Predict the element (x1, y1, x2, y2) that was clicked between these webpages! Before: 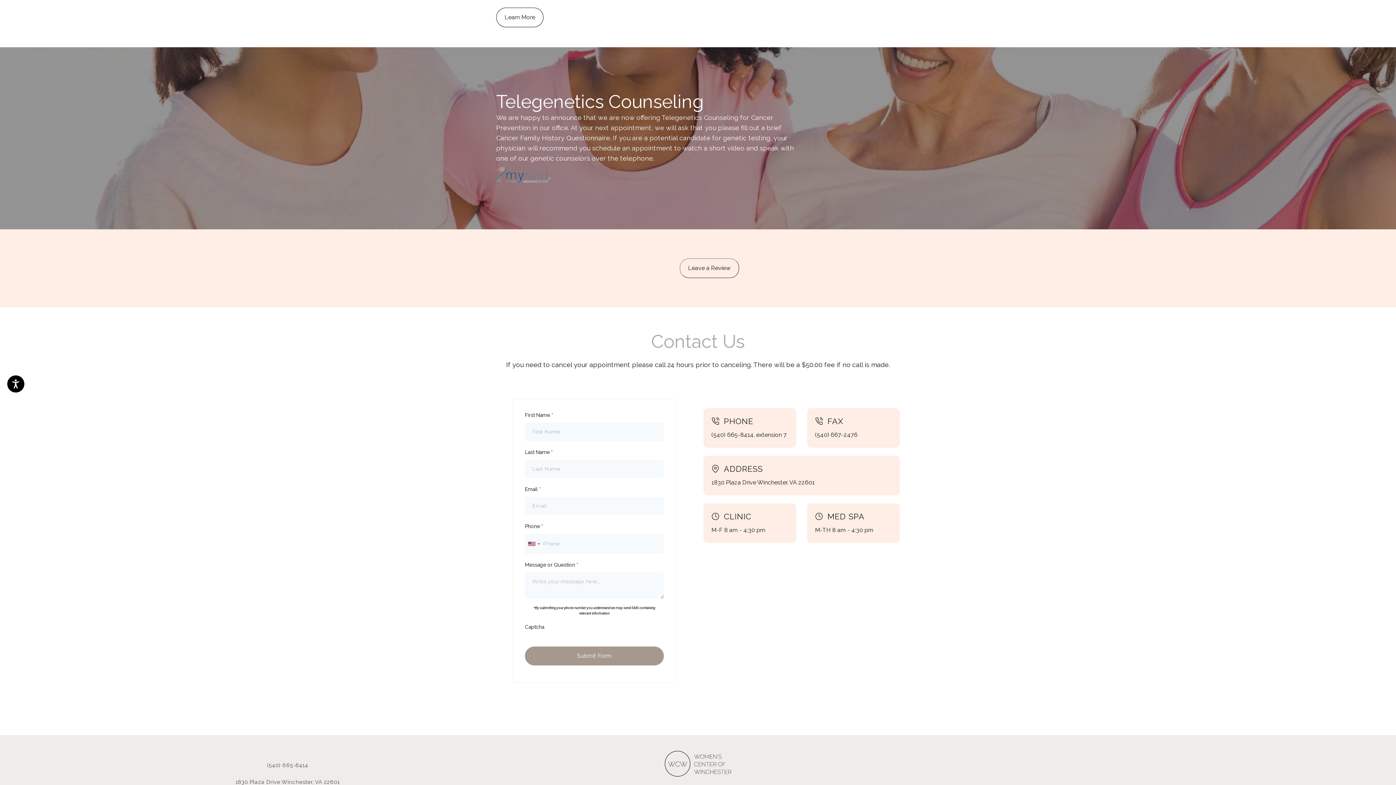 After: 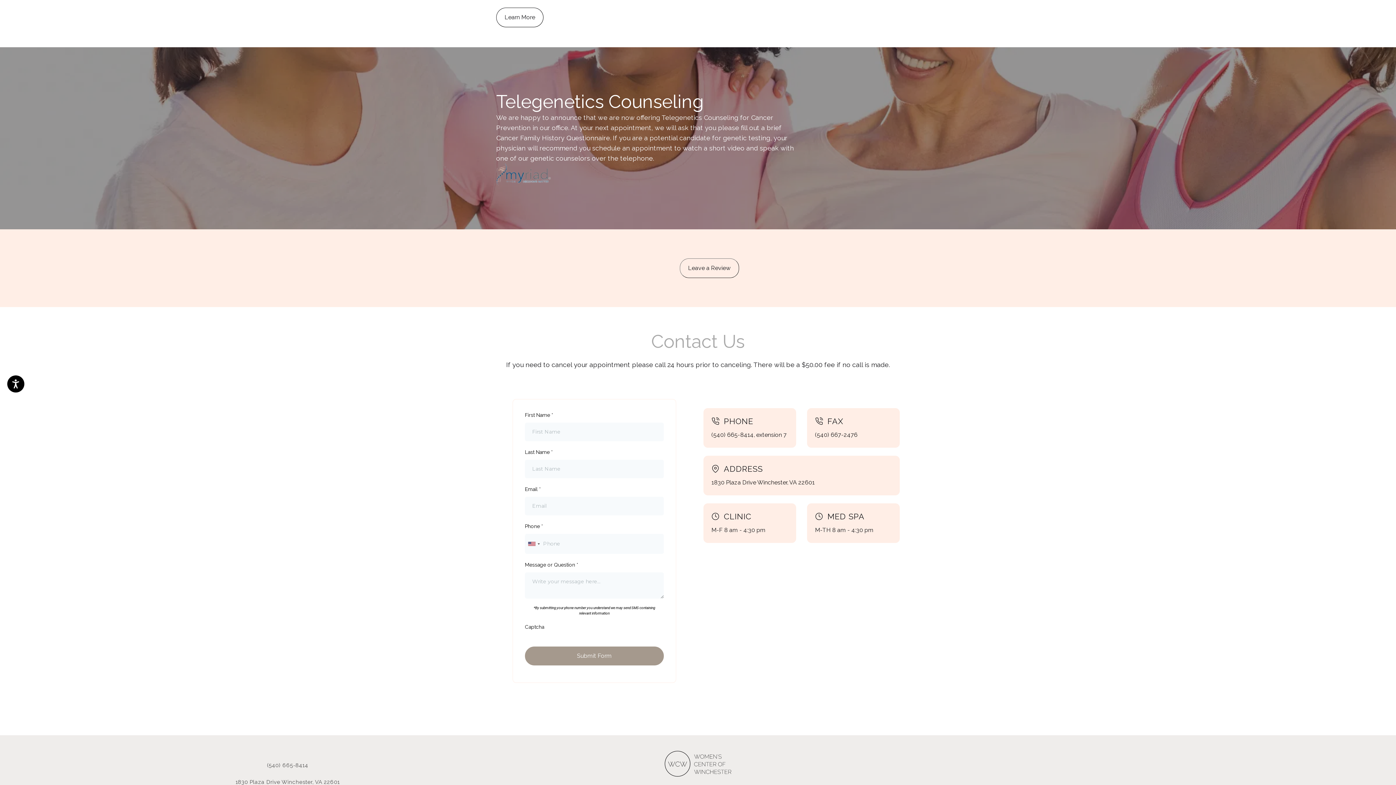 Action: label: (540) 665-8414 bbox: (267, 762, 308, 769)